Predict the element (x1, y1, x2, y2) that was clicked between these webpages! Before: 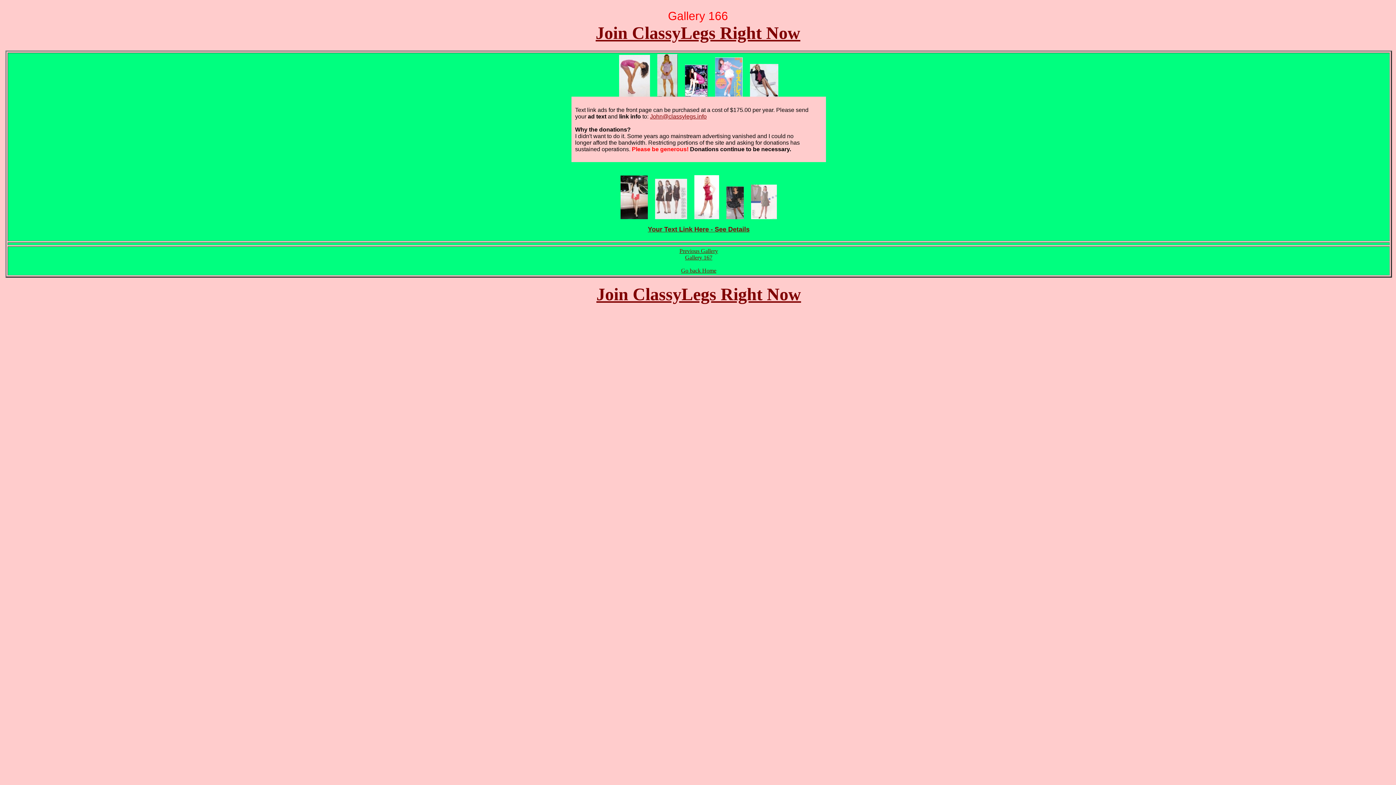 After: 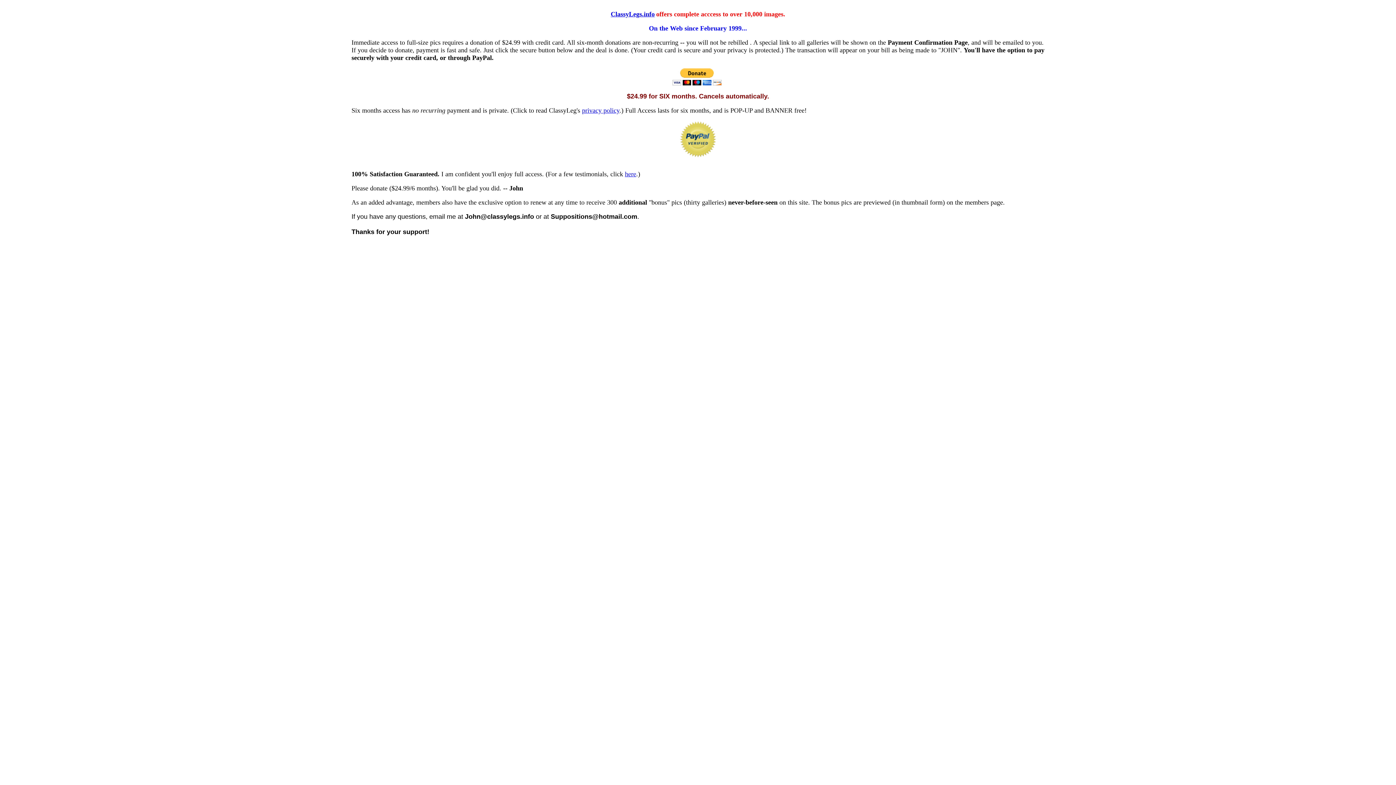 Action: bbox: (711, 91, 746, 97)